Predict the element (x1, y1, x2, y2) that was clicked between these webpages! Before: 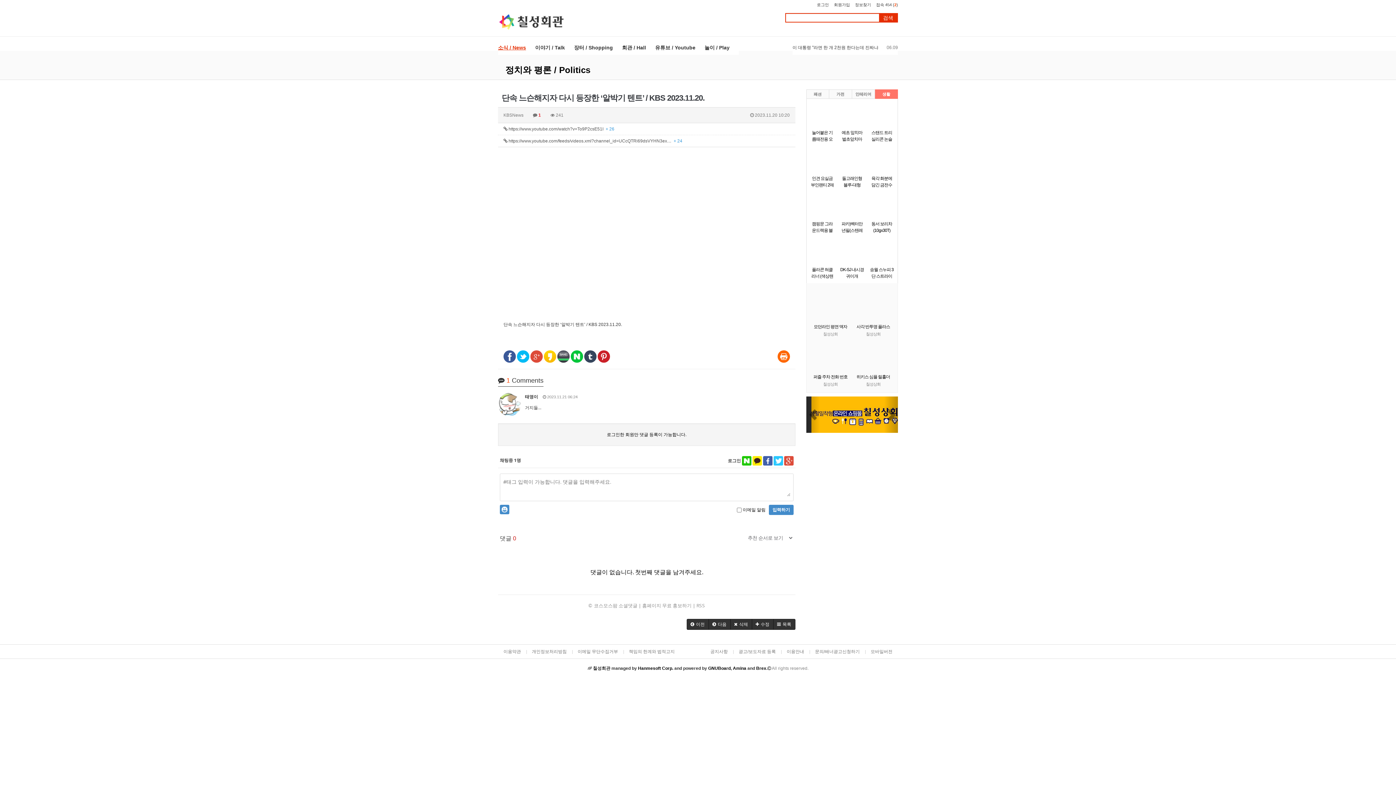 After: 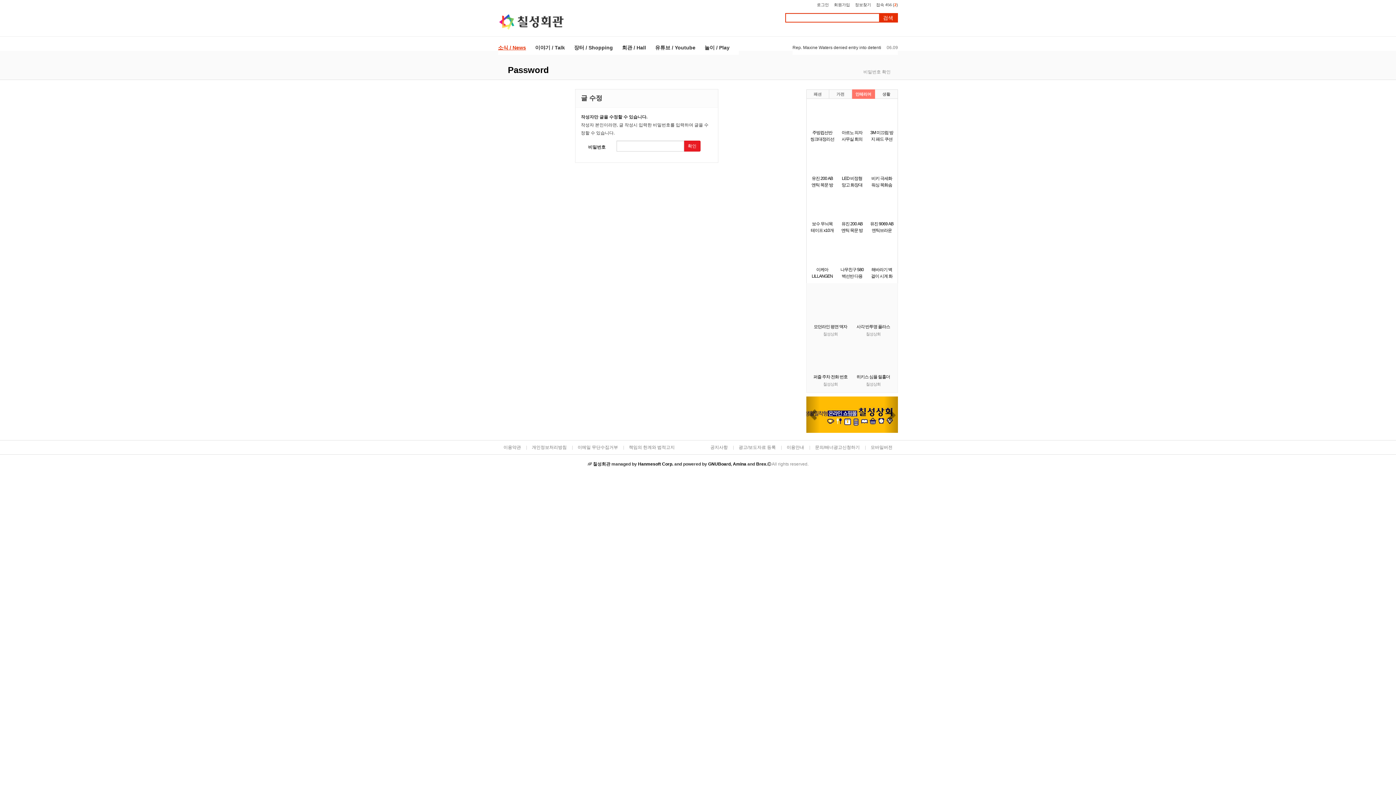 Action: bbox: (751, 619, 773, 630) label:  수정